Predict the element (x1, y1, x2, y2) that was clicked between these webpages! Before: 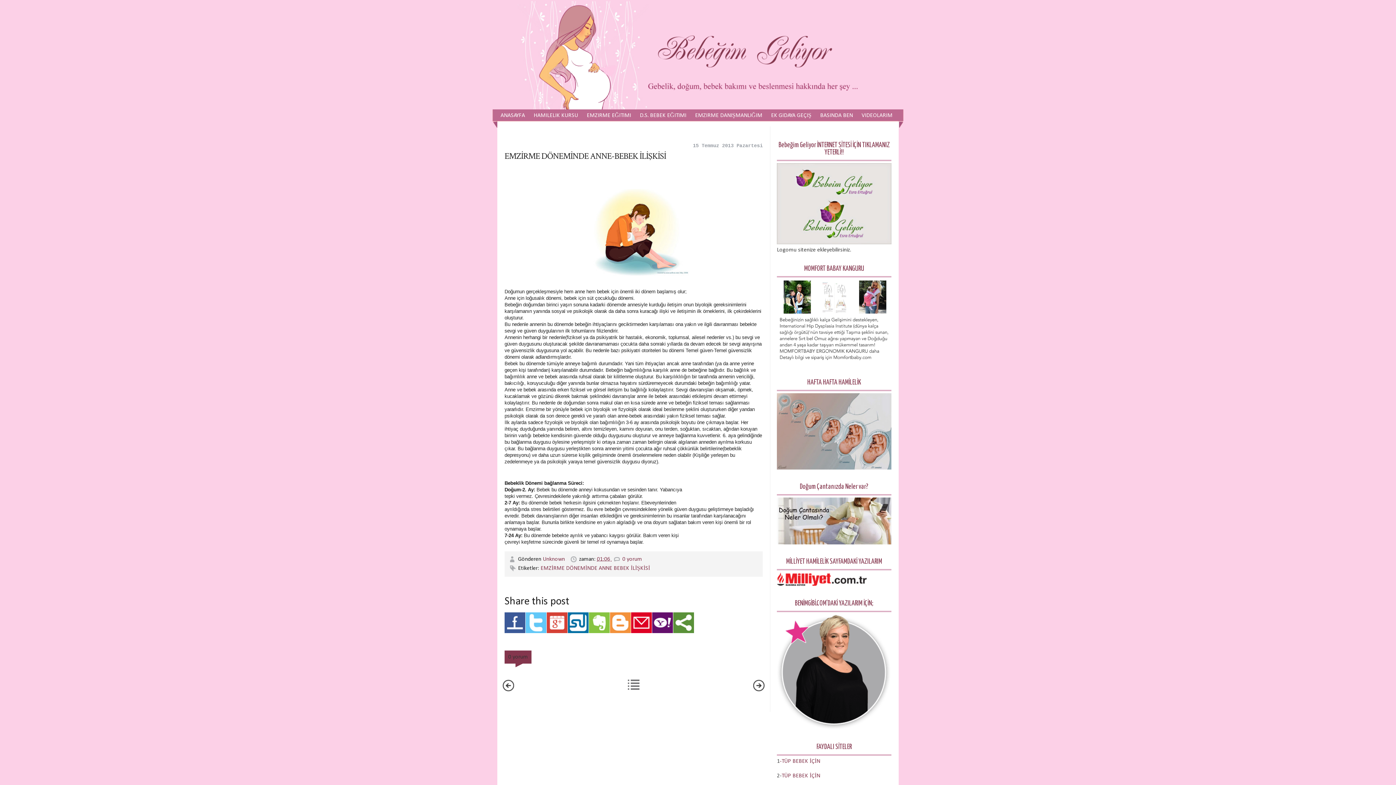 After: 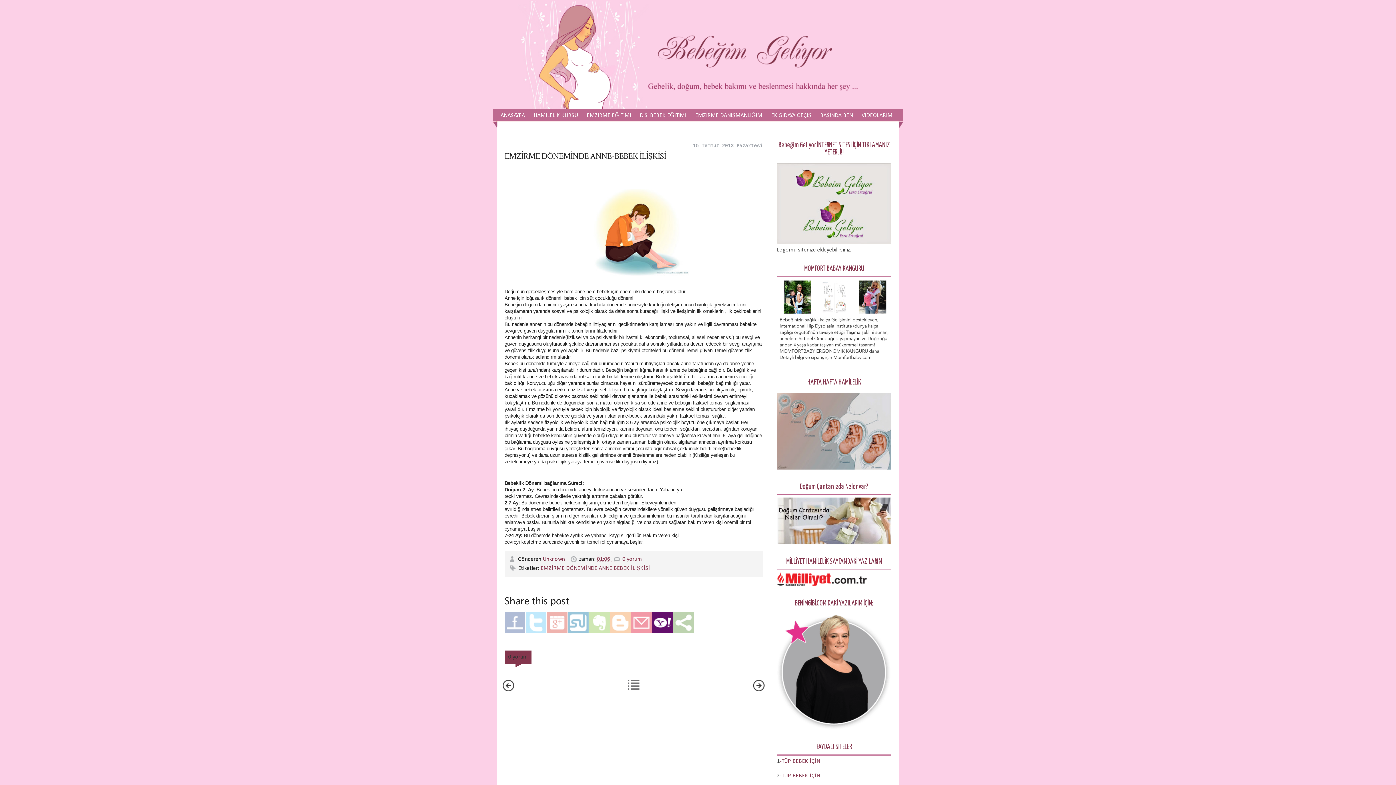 Action: bbox: (652, 629, 673, 635)